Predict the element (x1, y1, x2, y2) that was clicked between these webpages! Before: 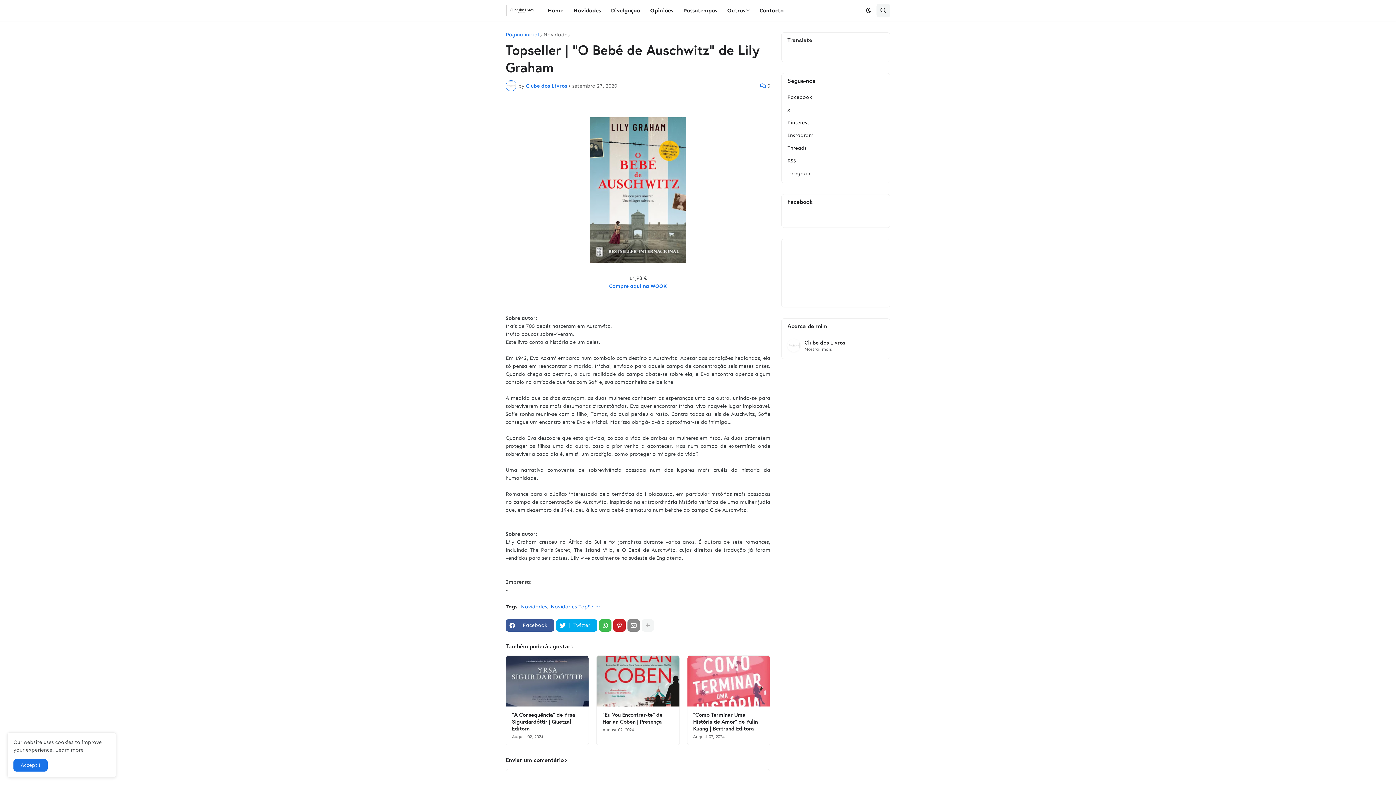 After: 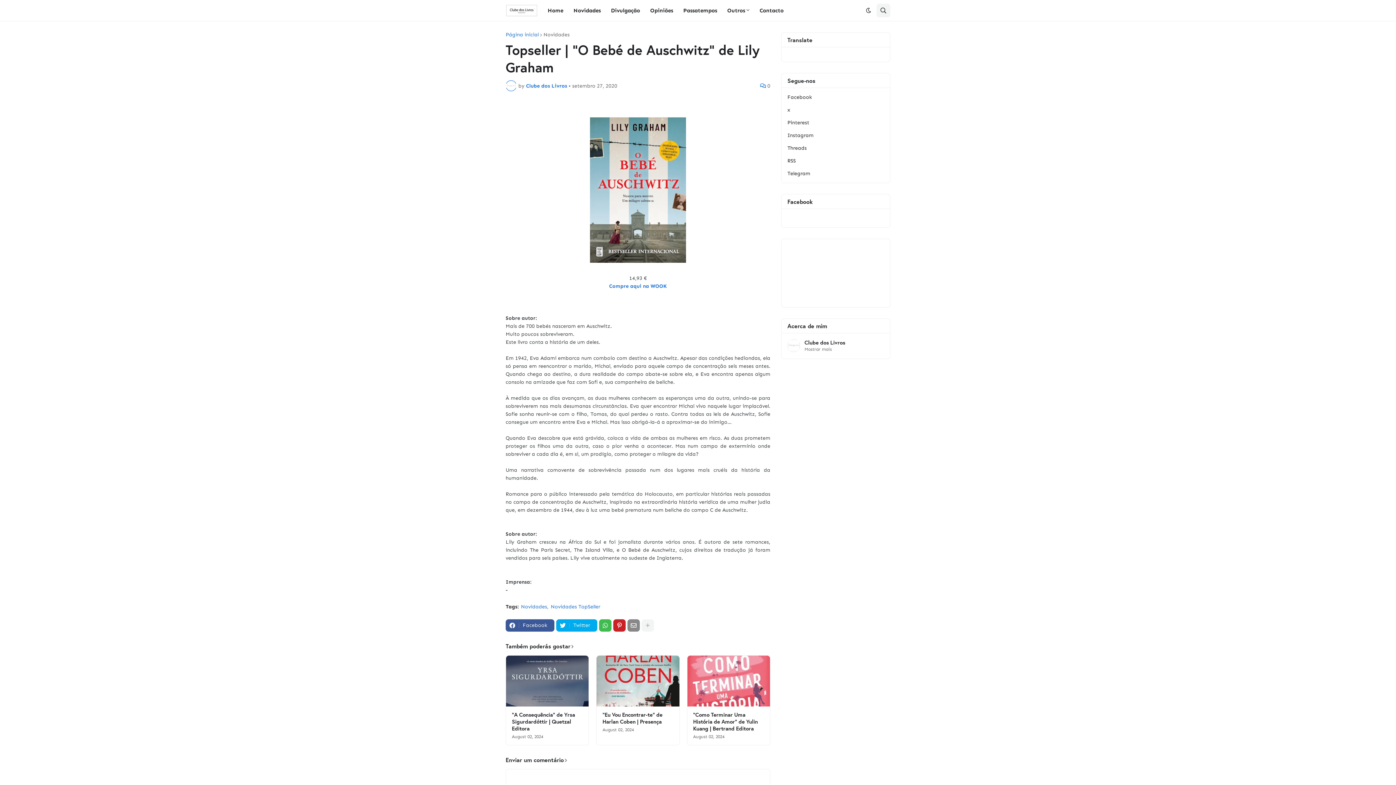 Action: label: Accept ! bbox: (13, 759, 47, 772)